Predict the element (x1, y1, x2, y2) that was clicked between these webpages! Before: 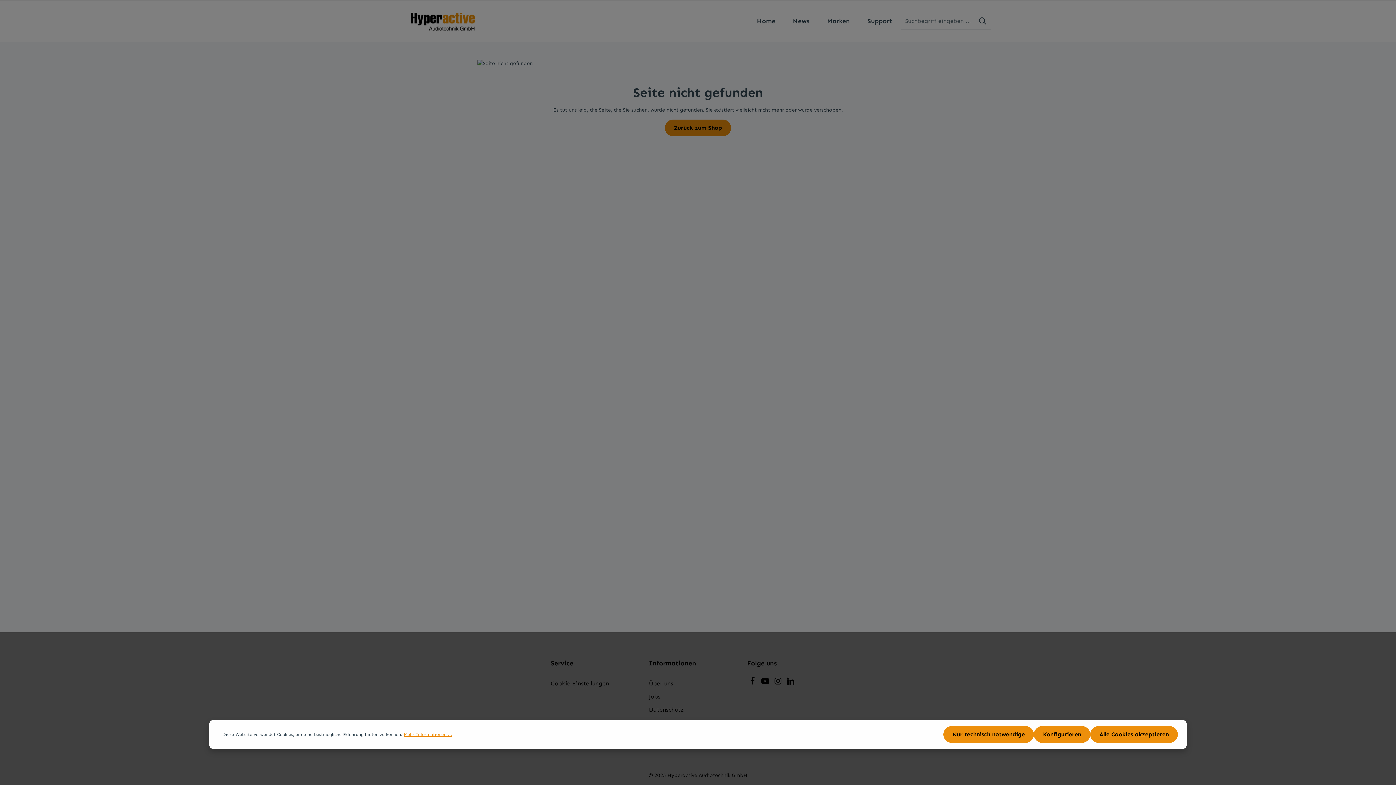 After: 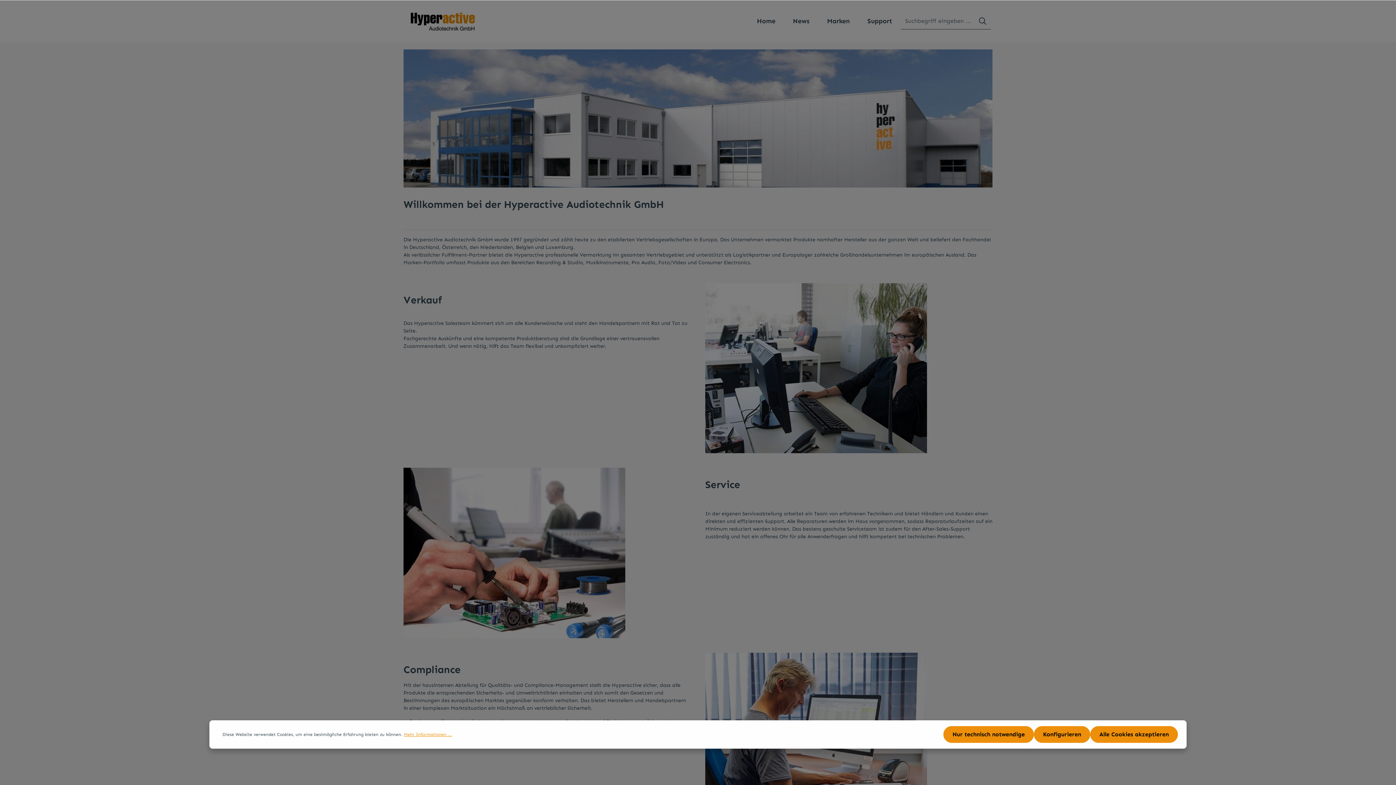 Action: label: Über uns bbox: (649, 680, 673, 687)